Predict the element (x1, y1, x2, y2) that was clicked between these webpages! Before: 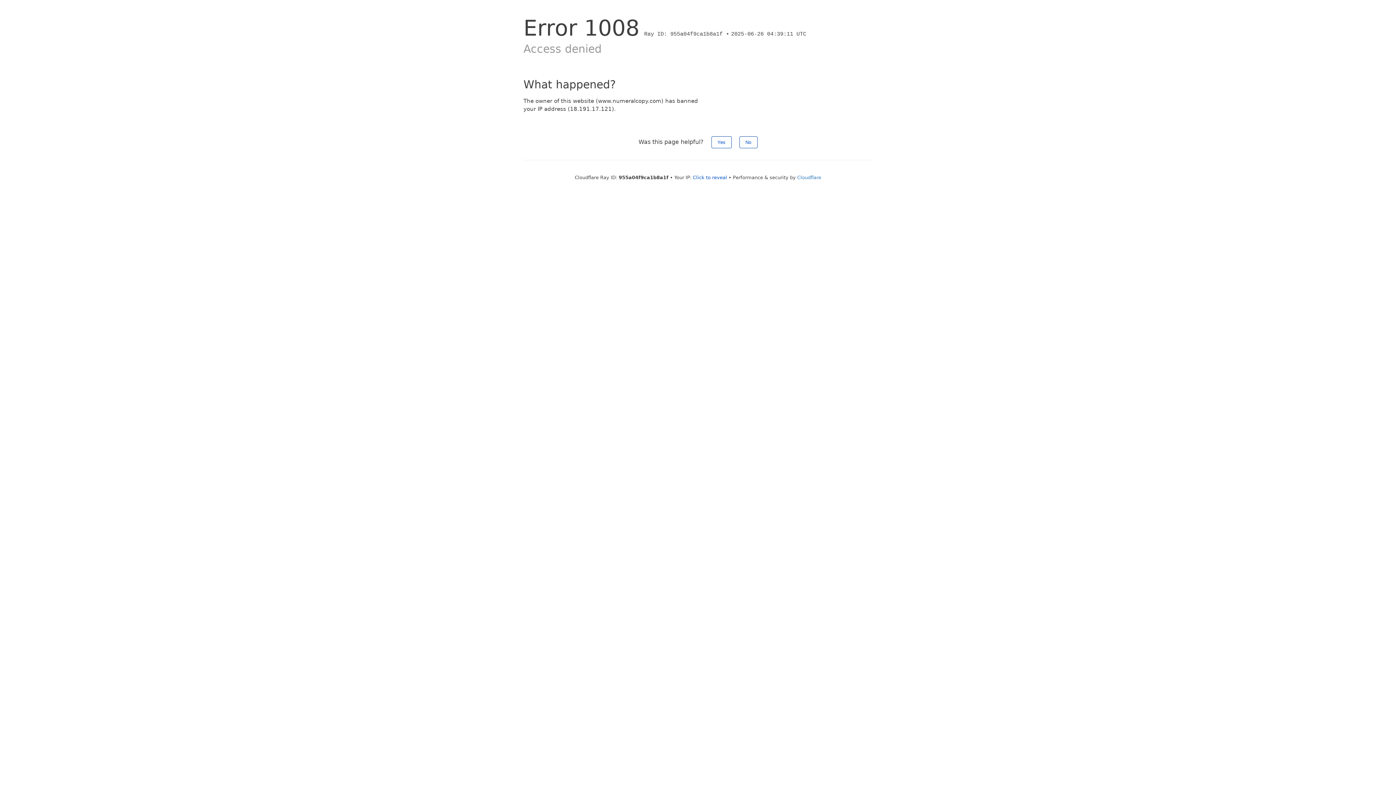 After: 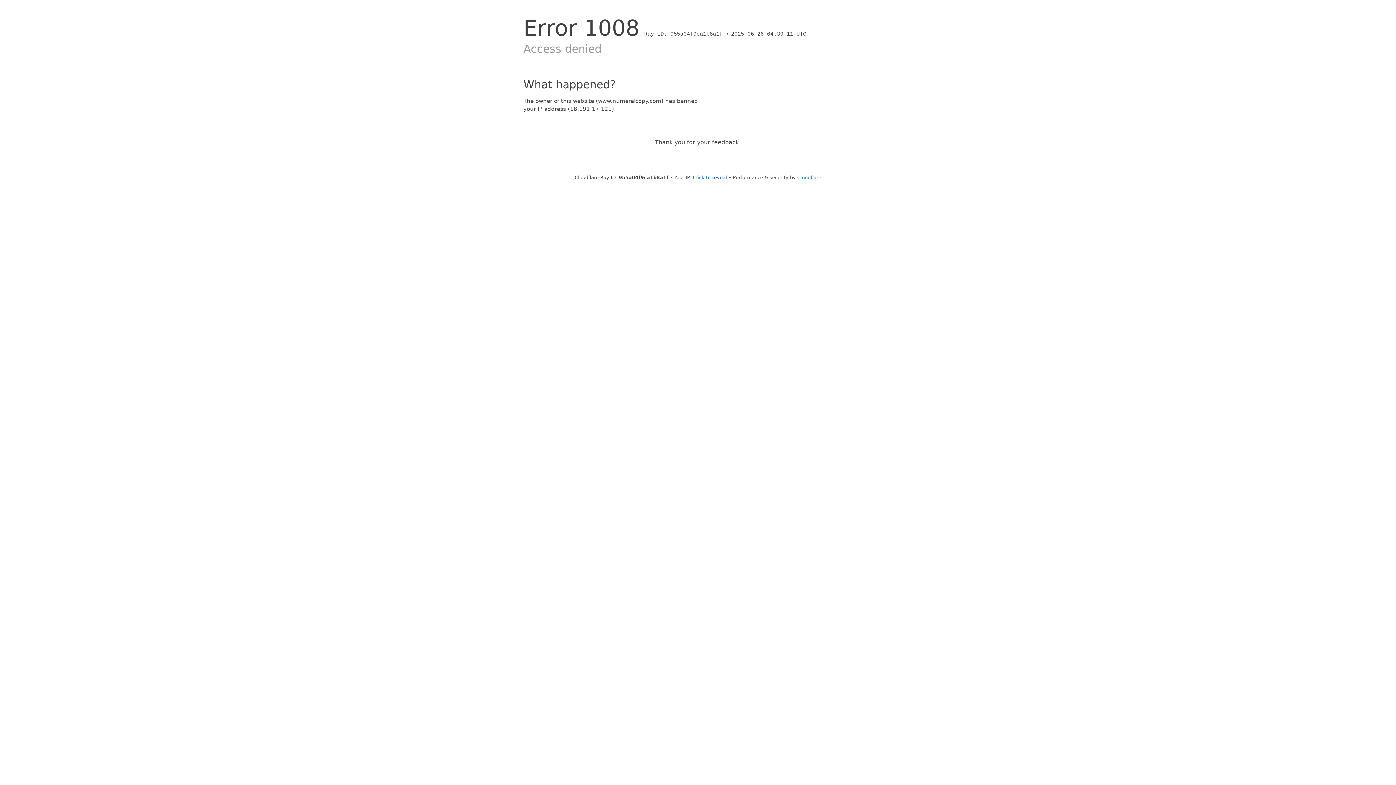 Action: label: Yes bbox: (711, 136, 731, 148)